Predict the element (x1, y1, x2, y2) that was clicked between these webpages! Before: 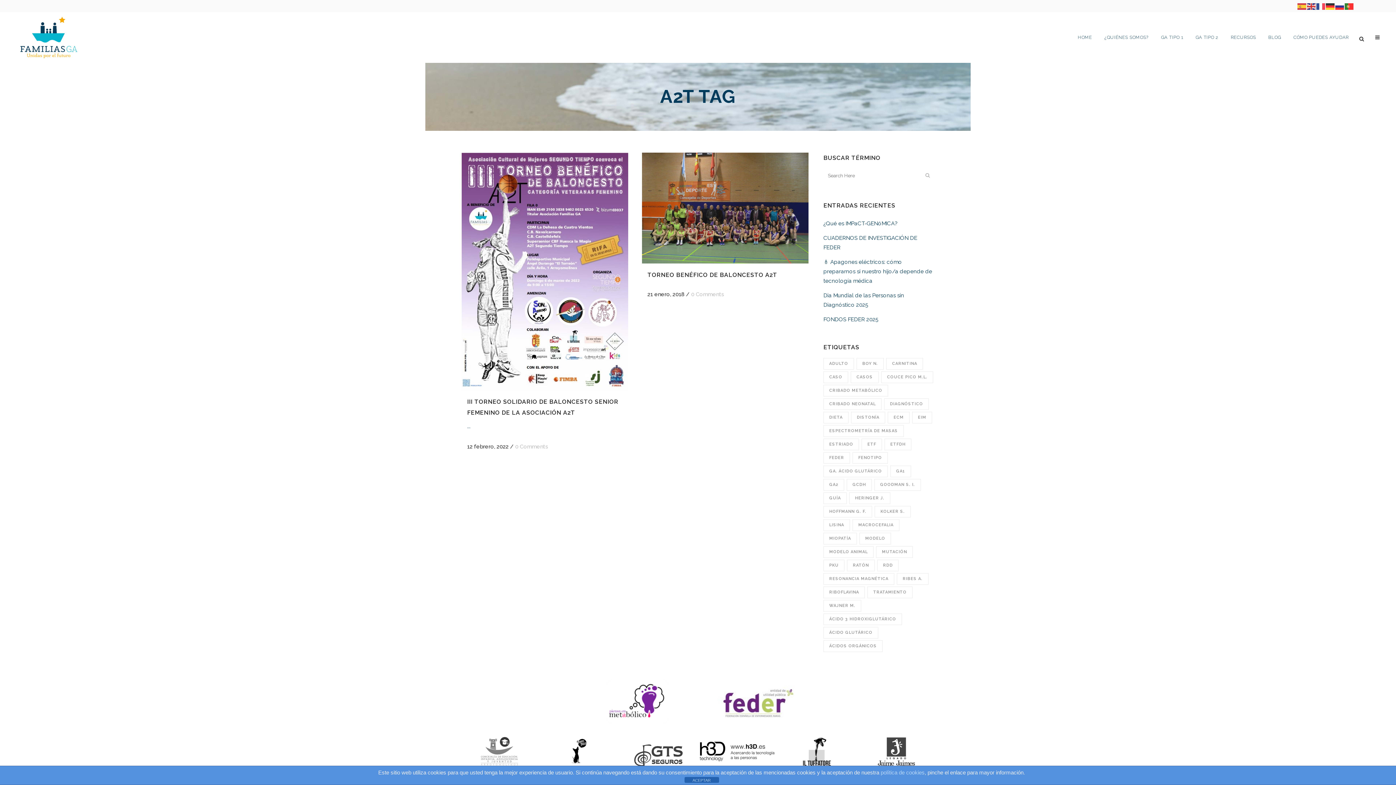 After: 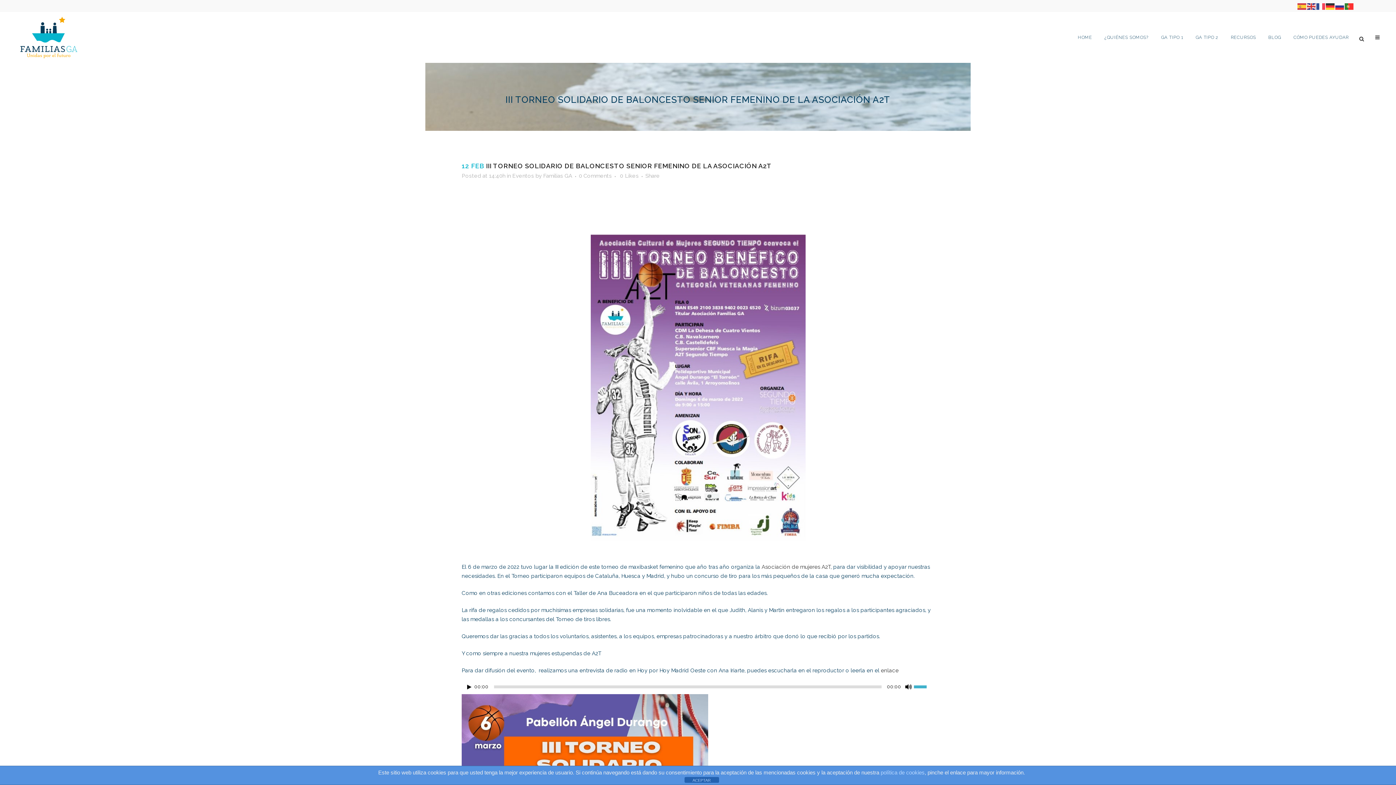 Action: bbox: (461, 152, 628, 390)